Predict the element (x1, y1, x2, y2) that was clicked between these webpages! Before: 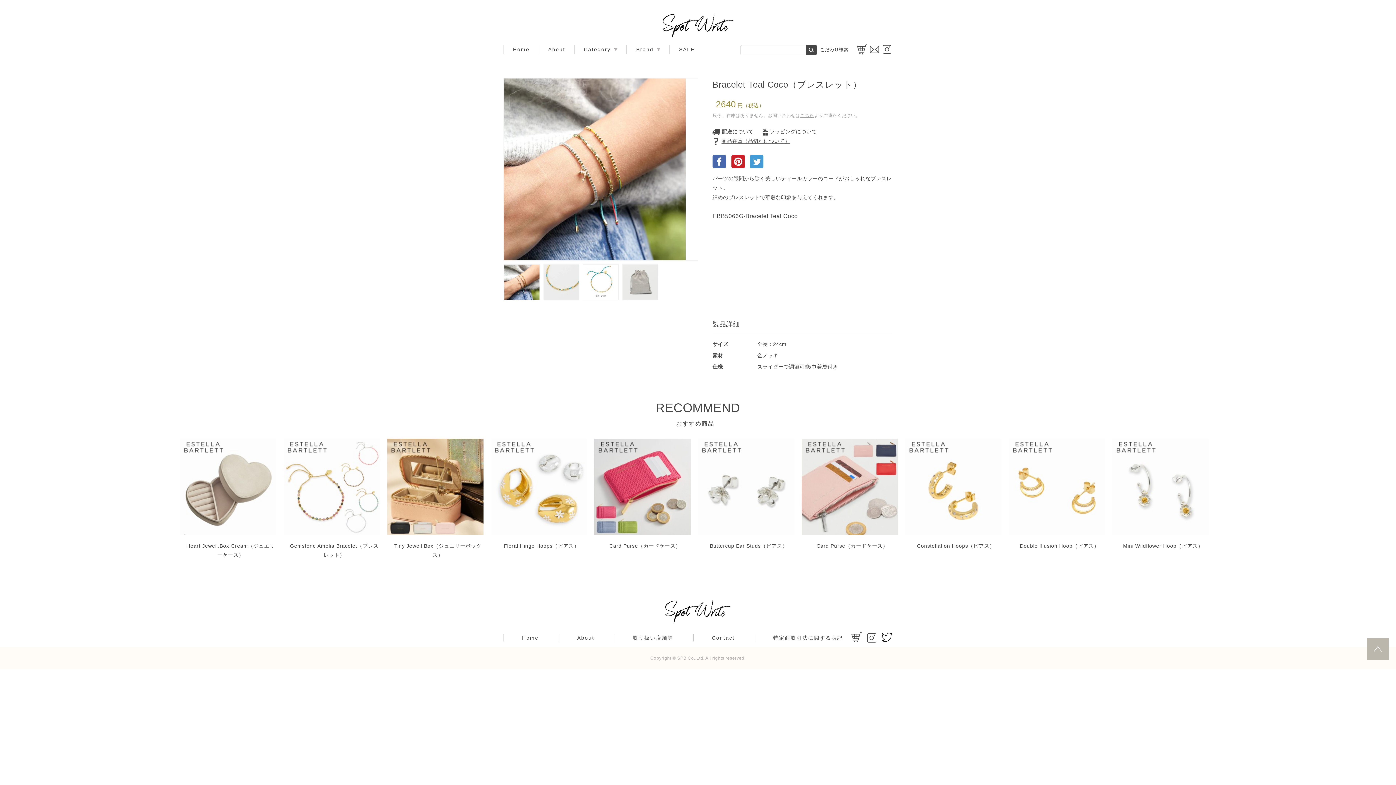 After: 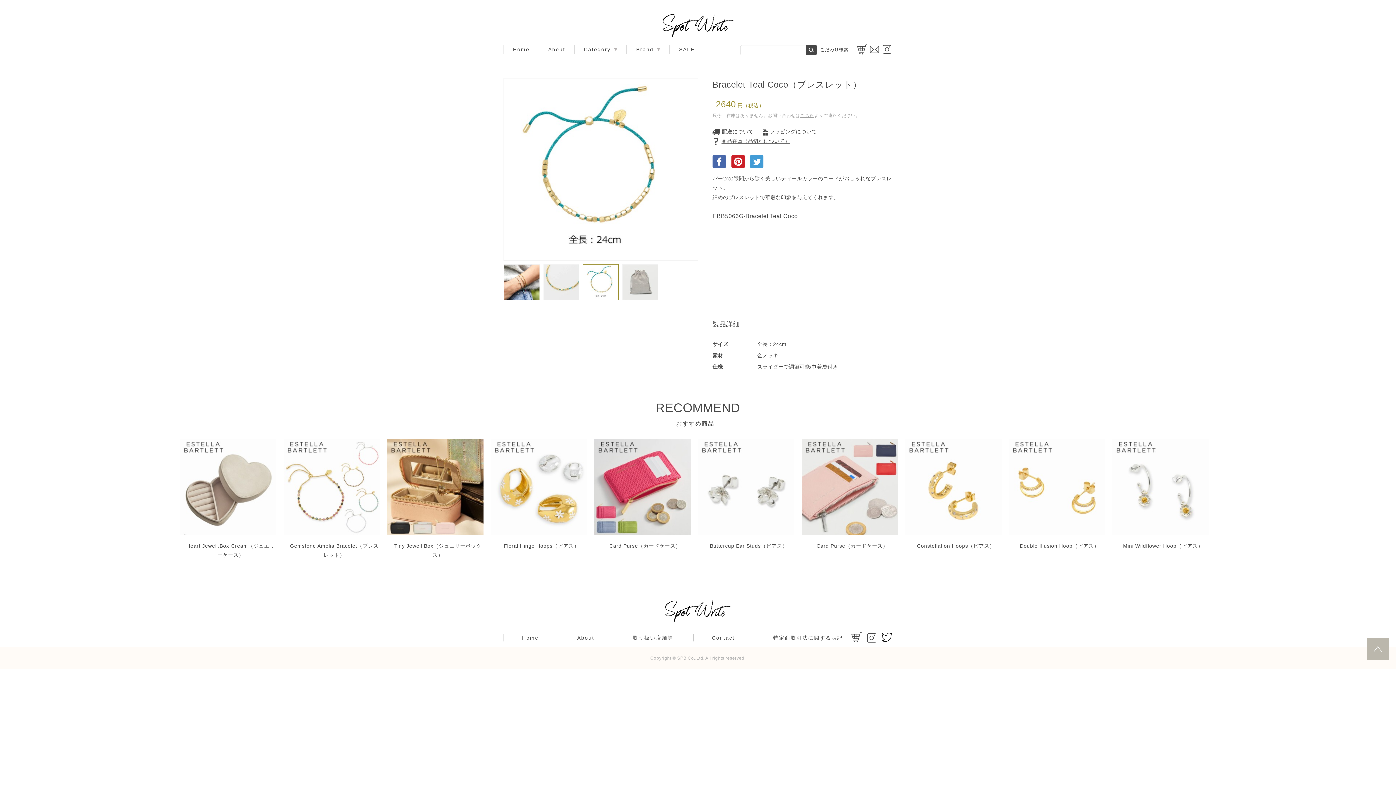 Action: bbox: (582, 264, 618, 300)